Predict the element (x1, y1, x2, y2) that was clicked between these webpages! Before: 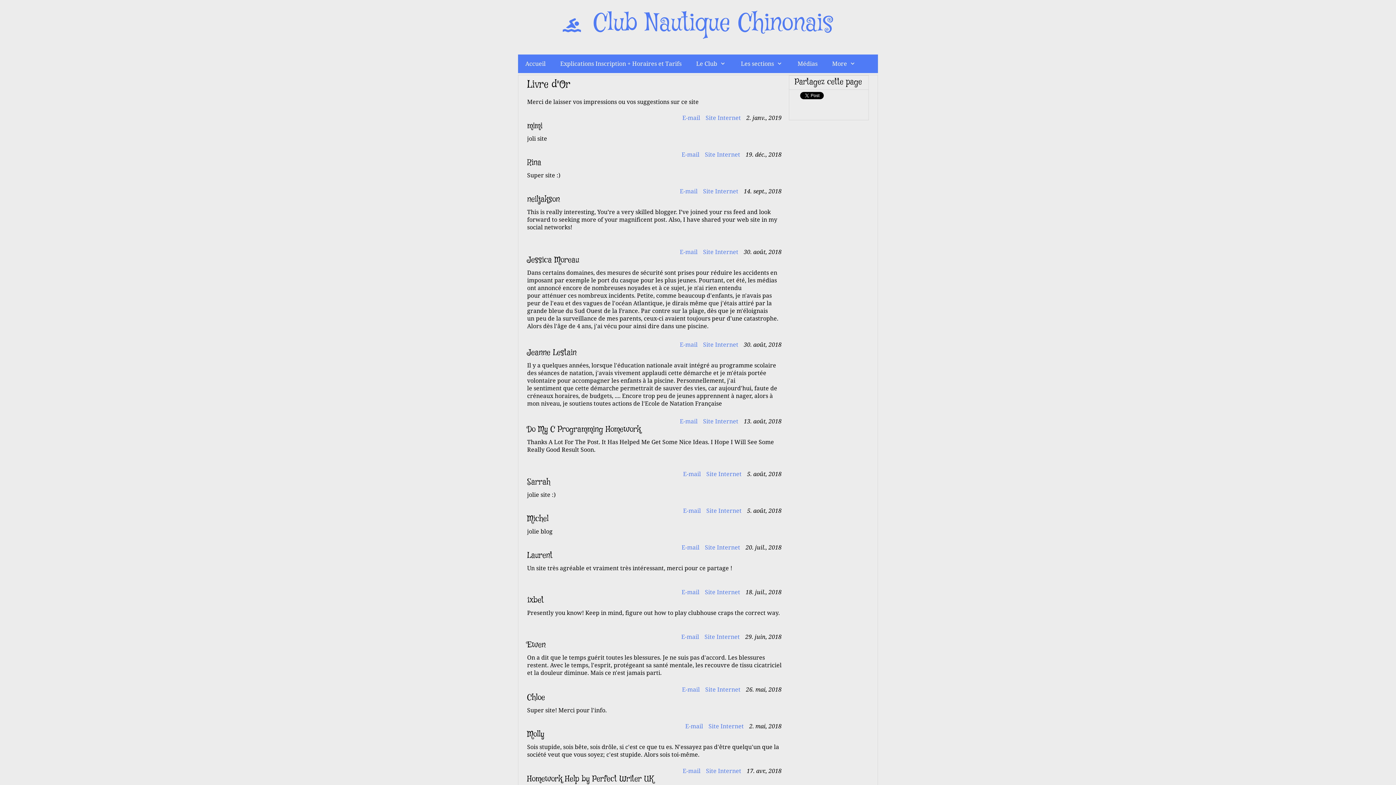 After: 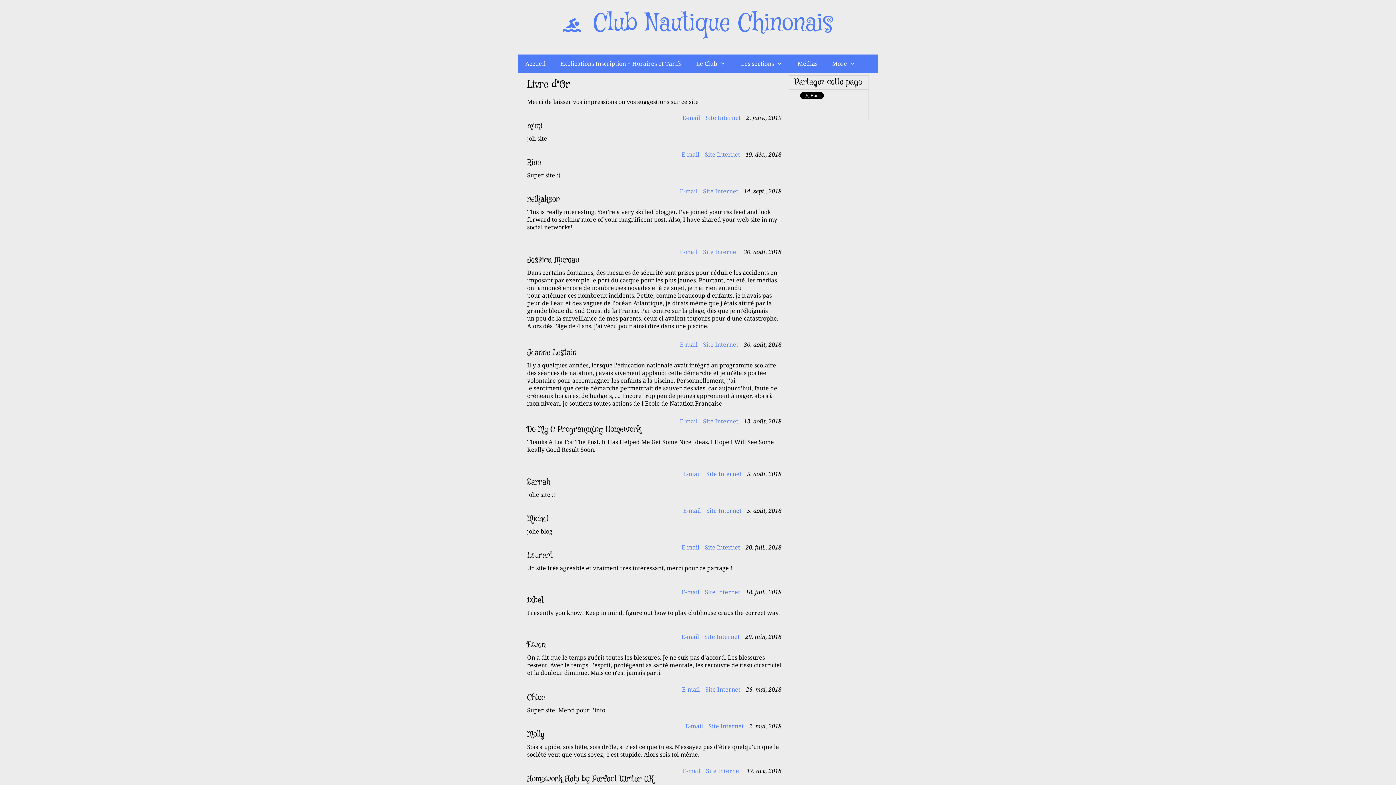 Action: label: E-mail bbox: (679, 470, 701, 478)